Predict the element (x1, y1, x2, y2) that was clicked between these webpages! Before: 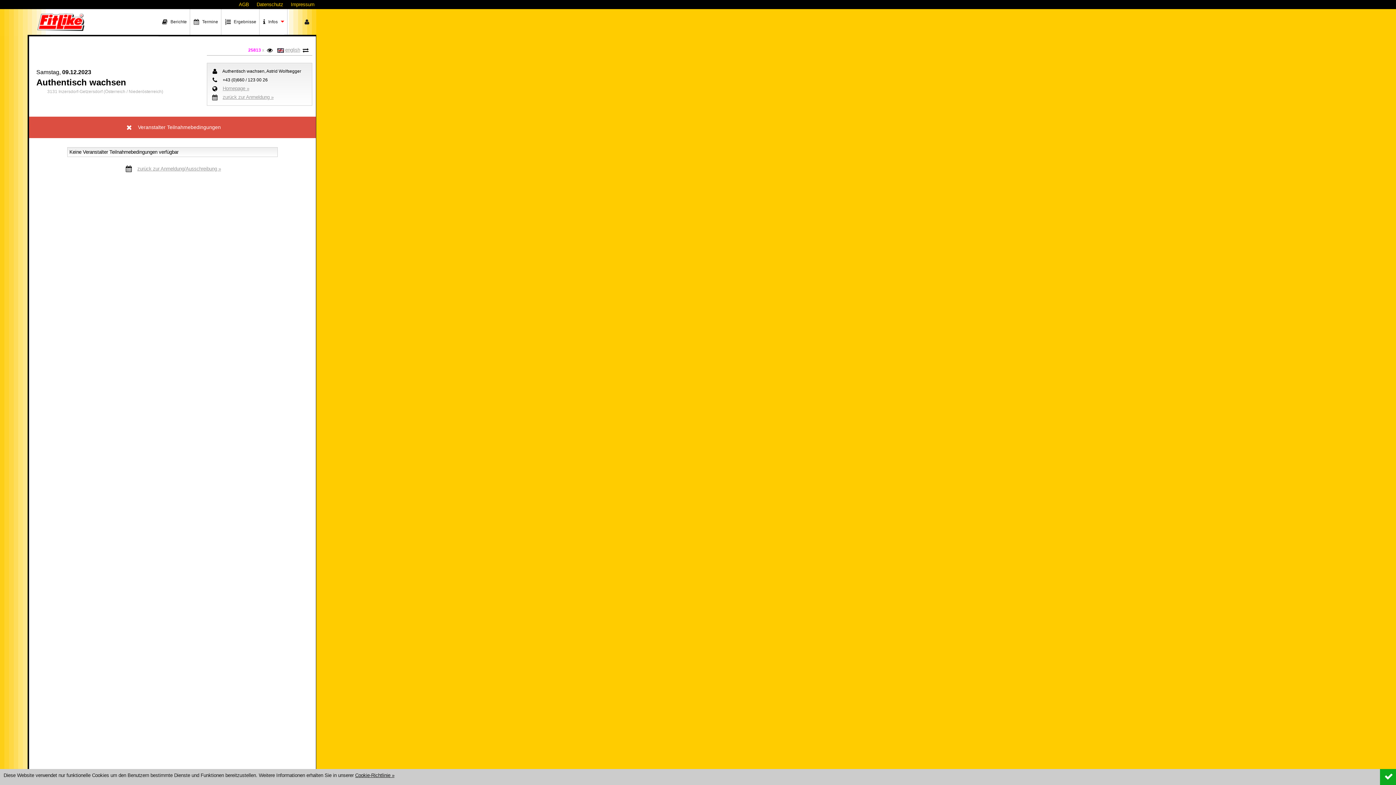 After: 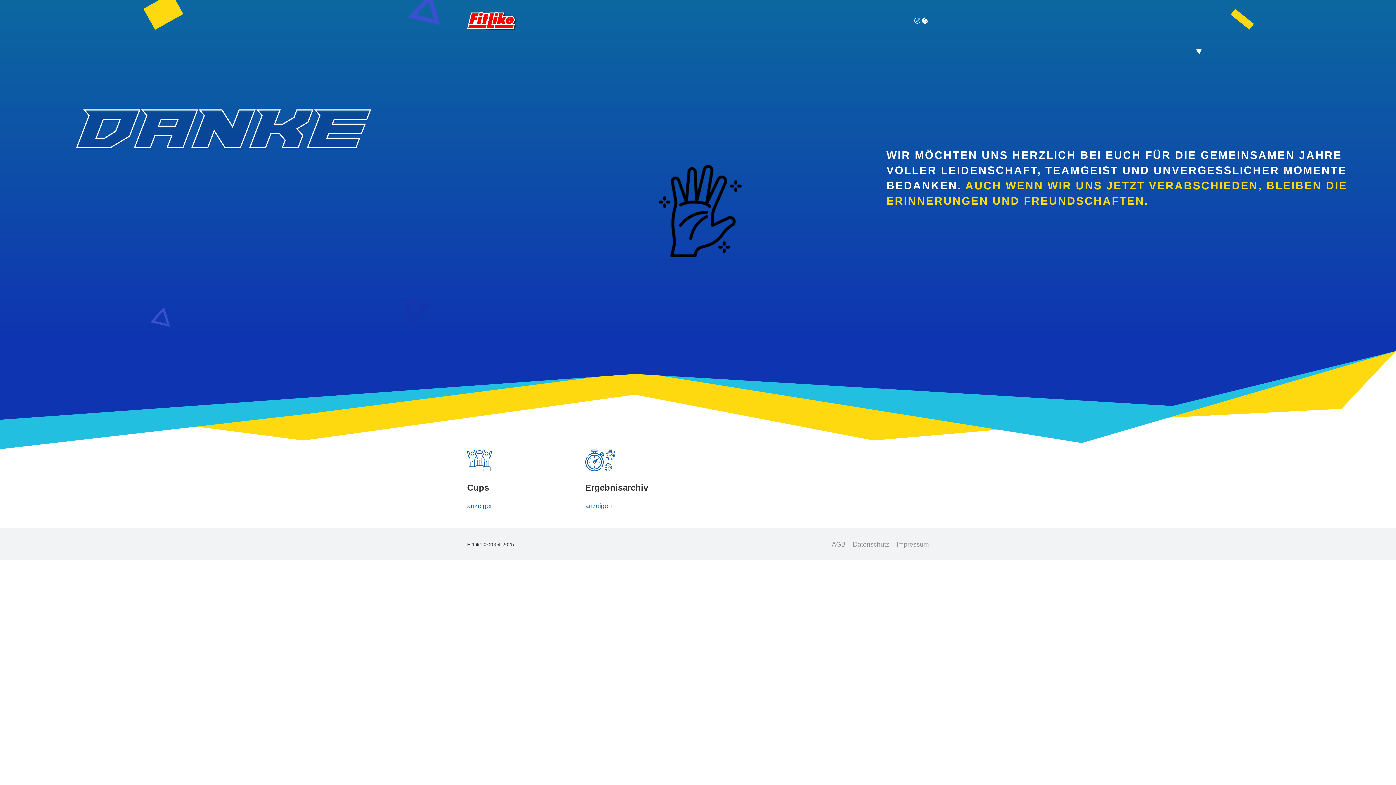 Action: bbox: (1380, 774, 1400, 780)